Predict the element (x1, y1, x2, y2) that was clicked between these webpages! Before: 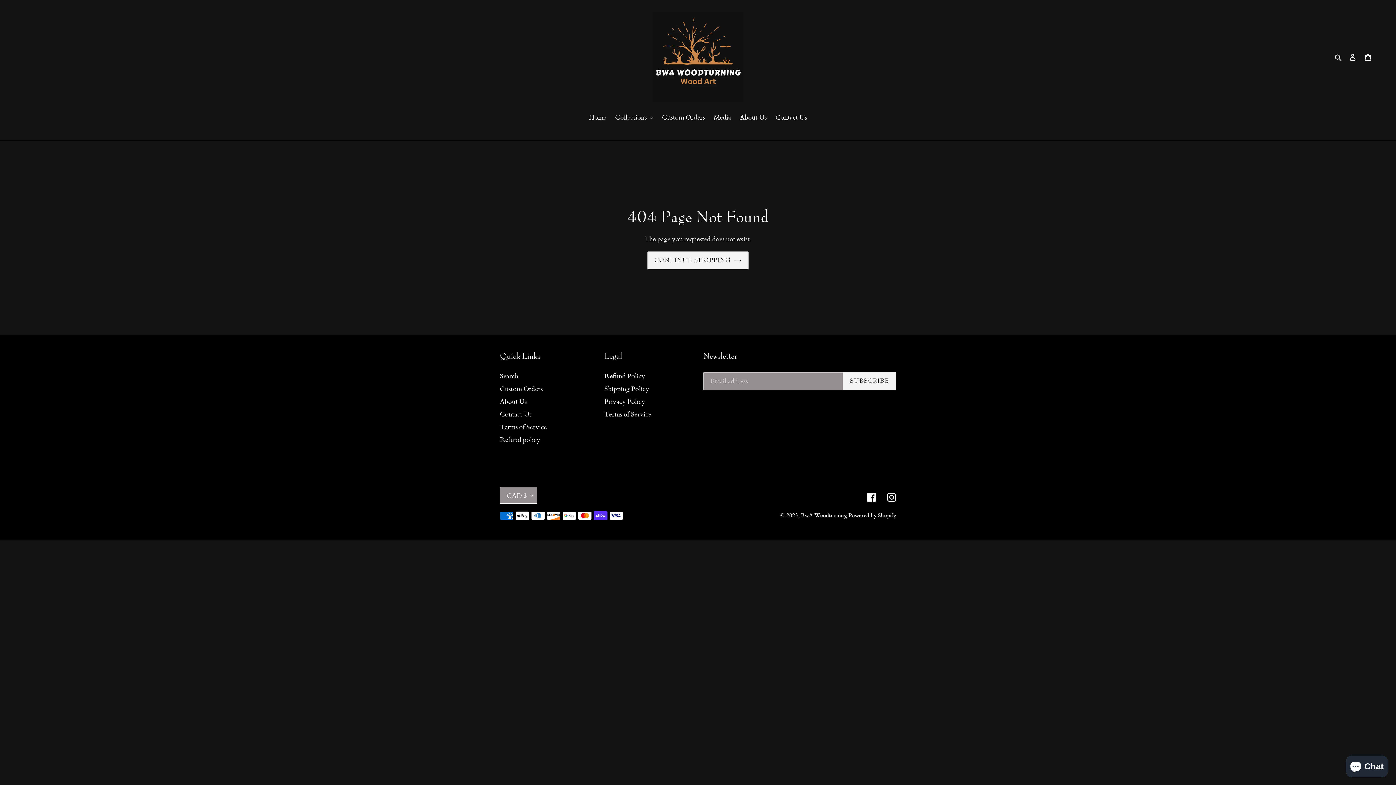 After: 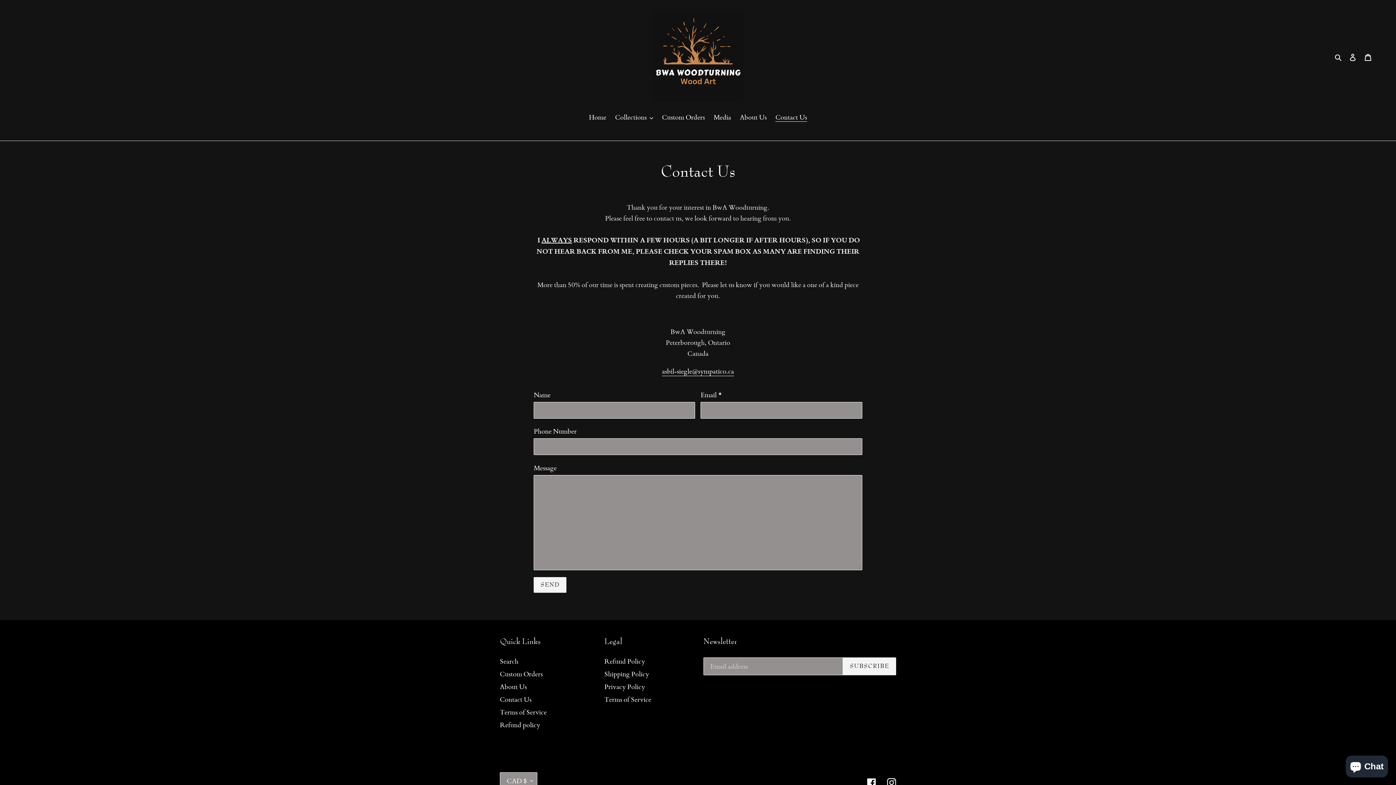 Action: label: Contact Us bbox: (500, 409, 531, 418)